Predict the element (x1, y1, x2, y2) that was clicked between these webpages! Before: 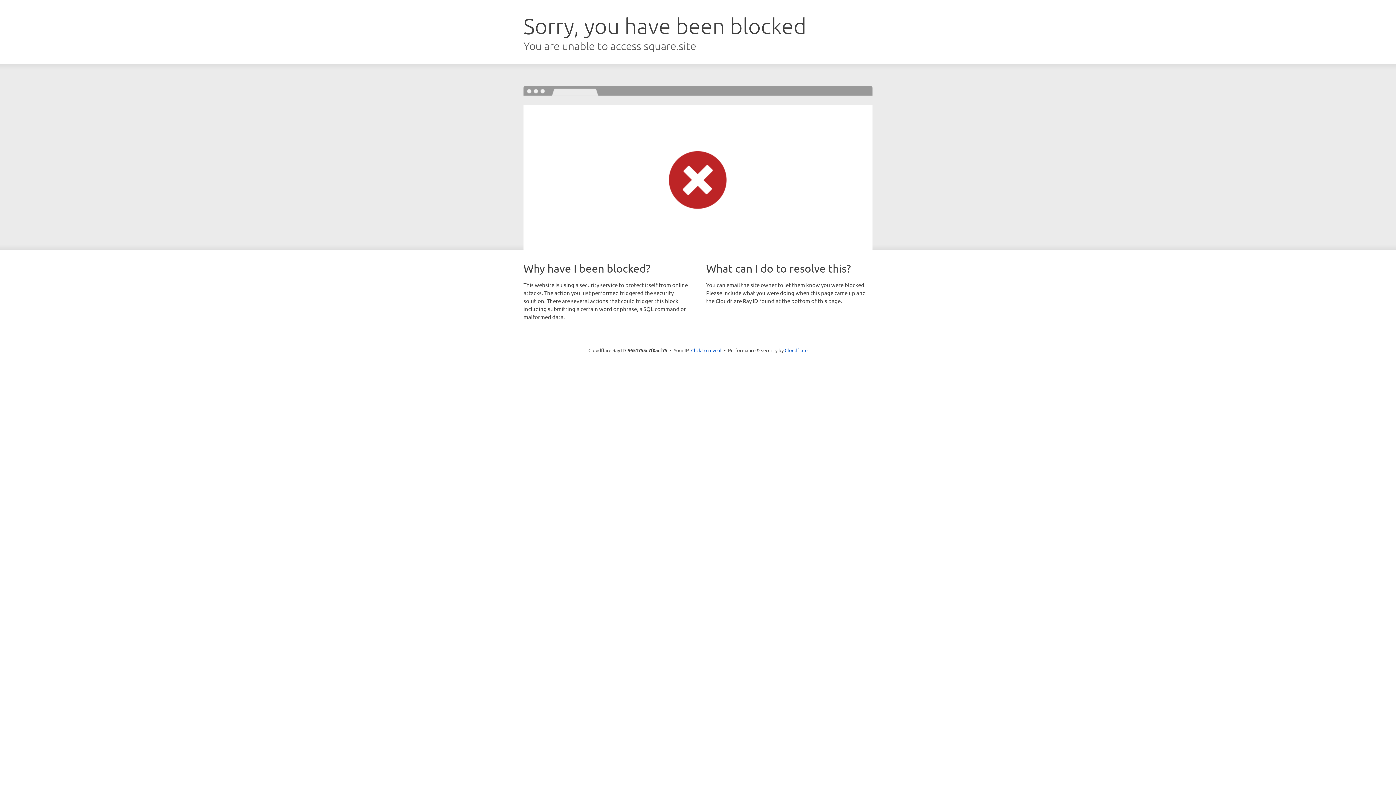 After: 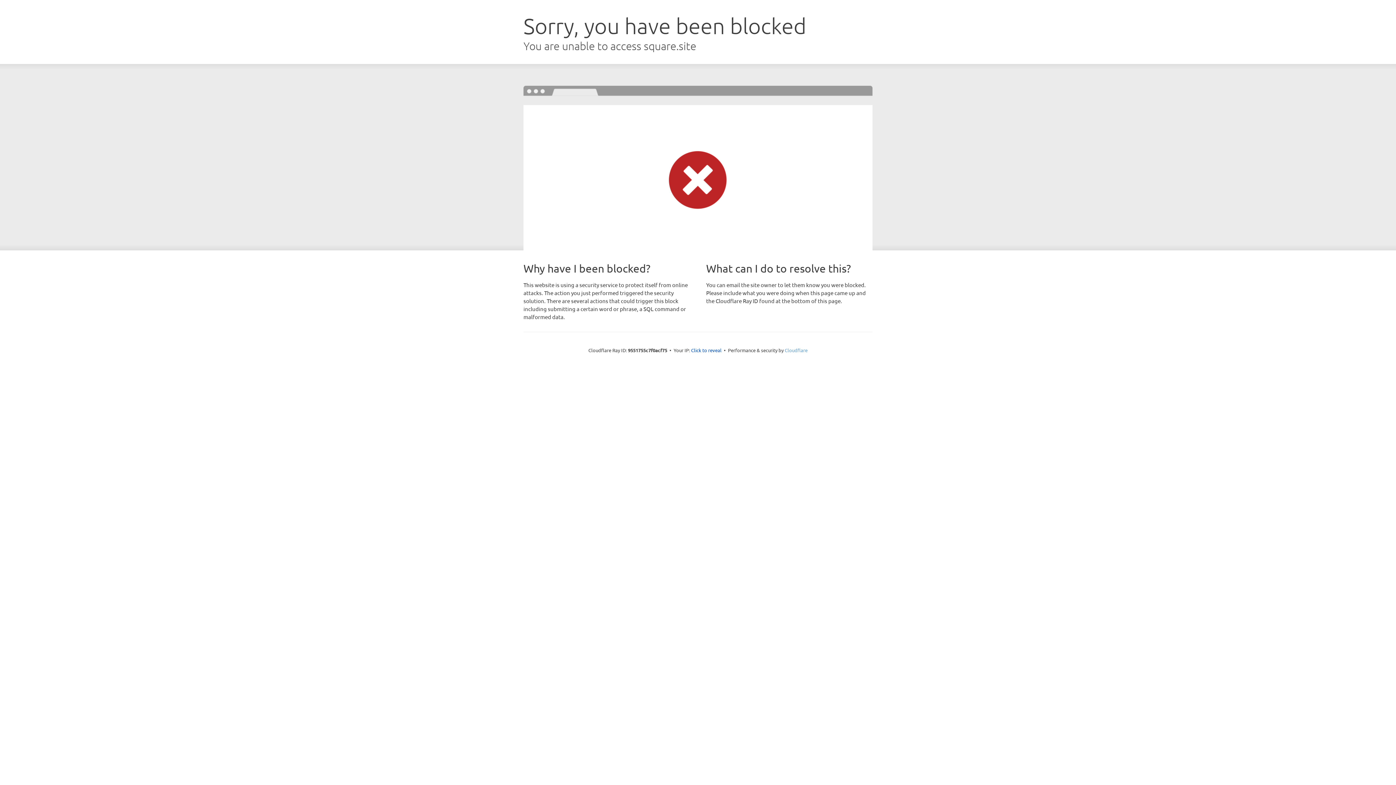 Action: bbox: (784, 347, 807, 353) label: Cloudflare